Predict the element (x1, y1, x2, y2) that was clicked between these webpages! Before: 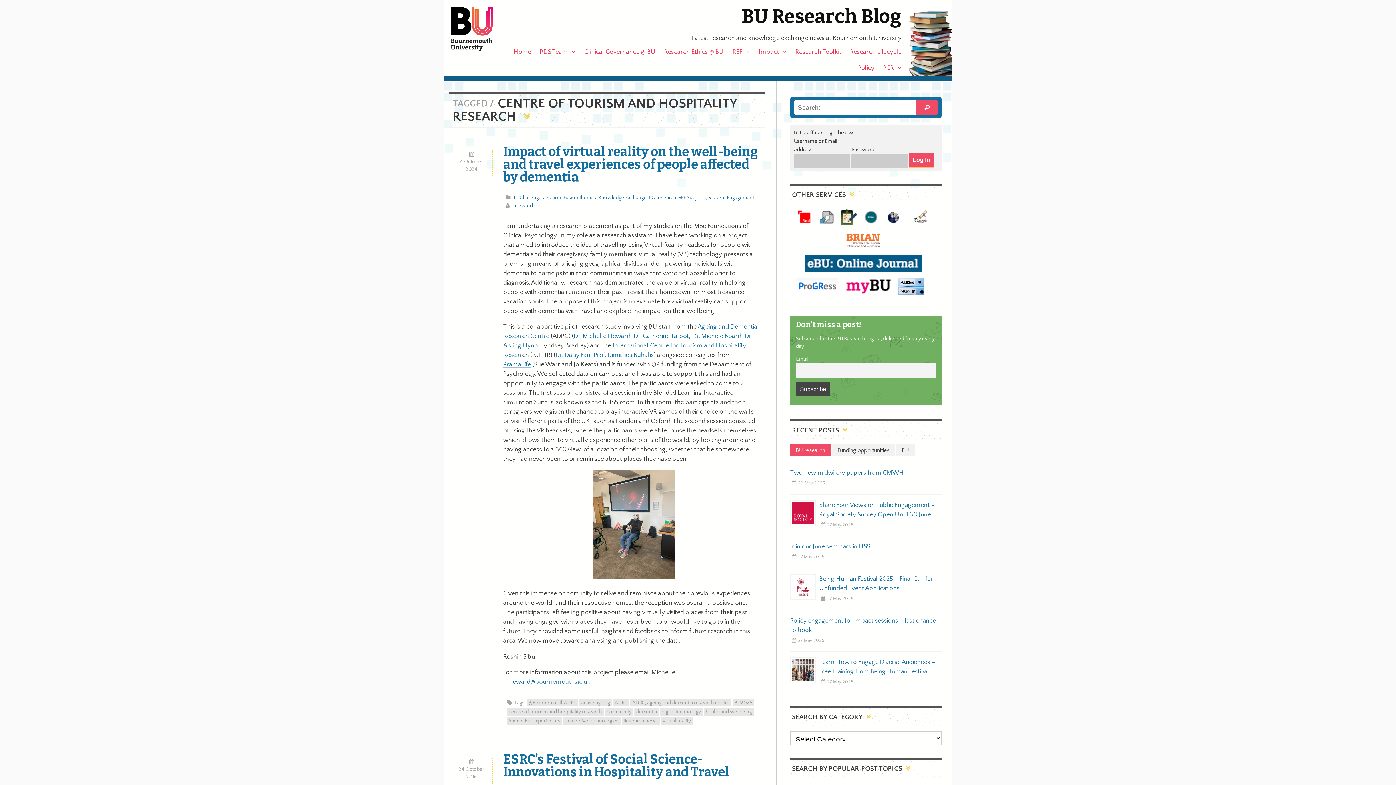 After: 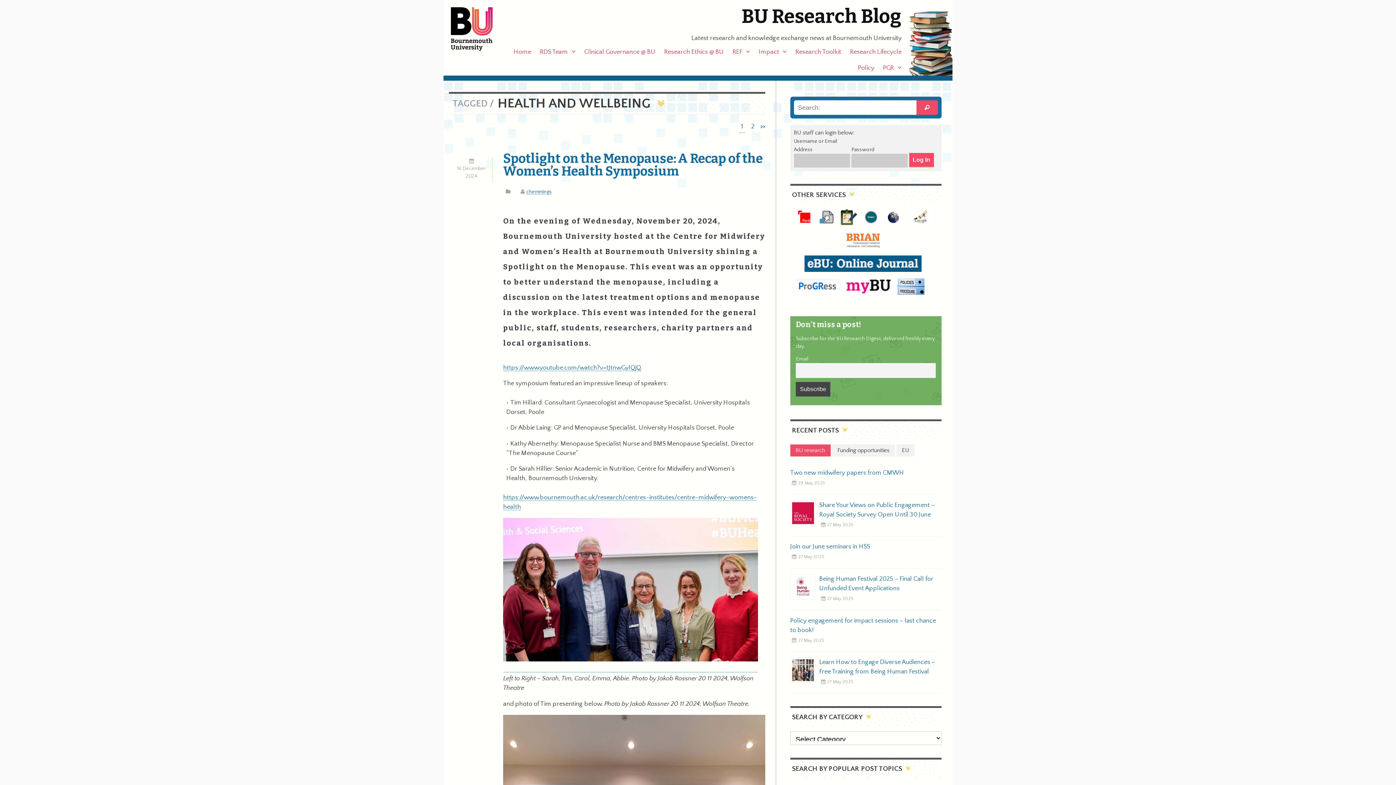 Action: label: health and wellbeing bbox: (704, 708, 753, 716)